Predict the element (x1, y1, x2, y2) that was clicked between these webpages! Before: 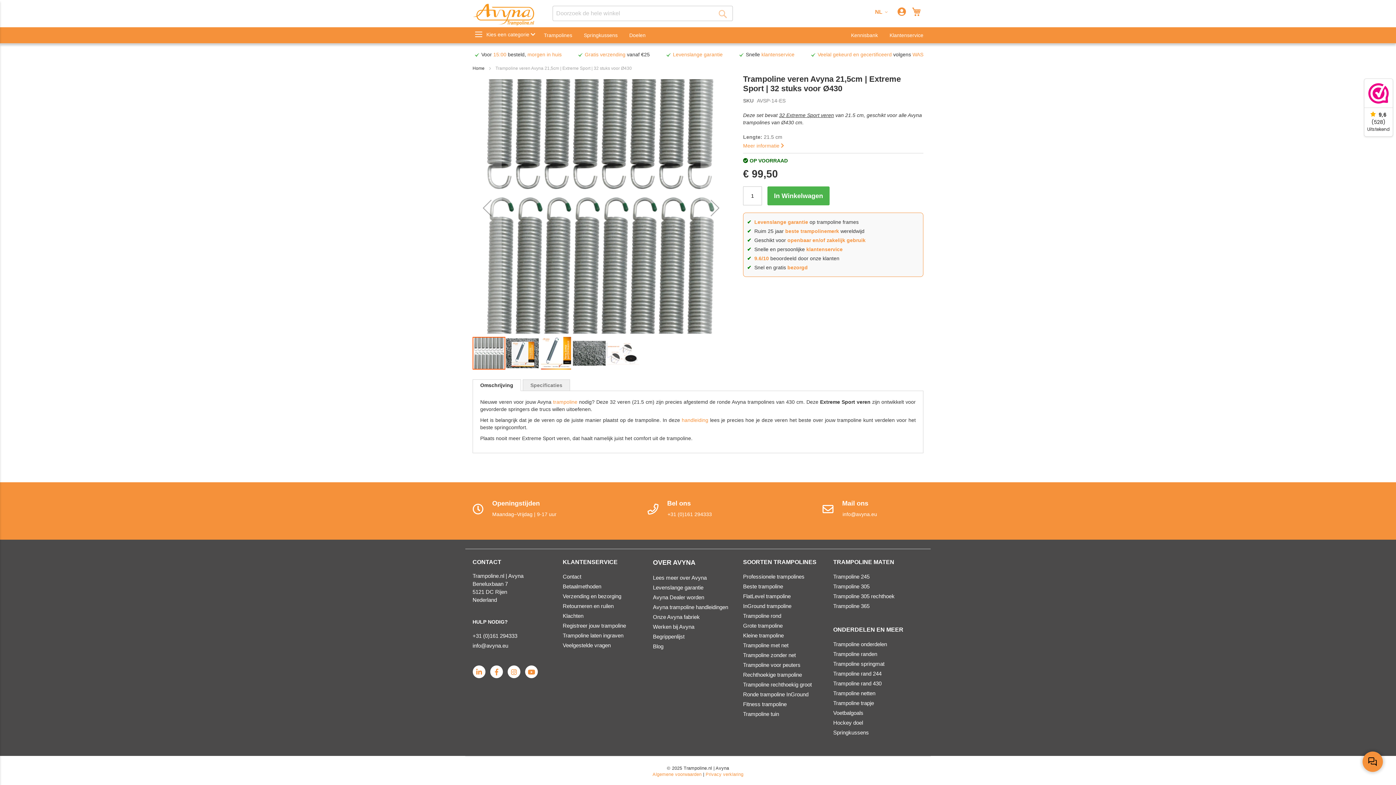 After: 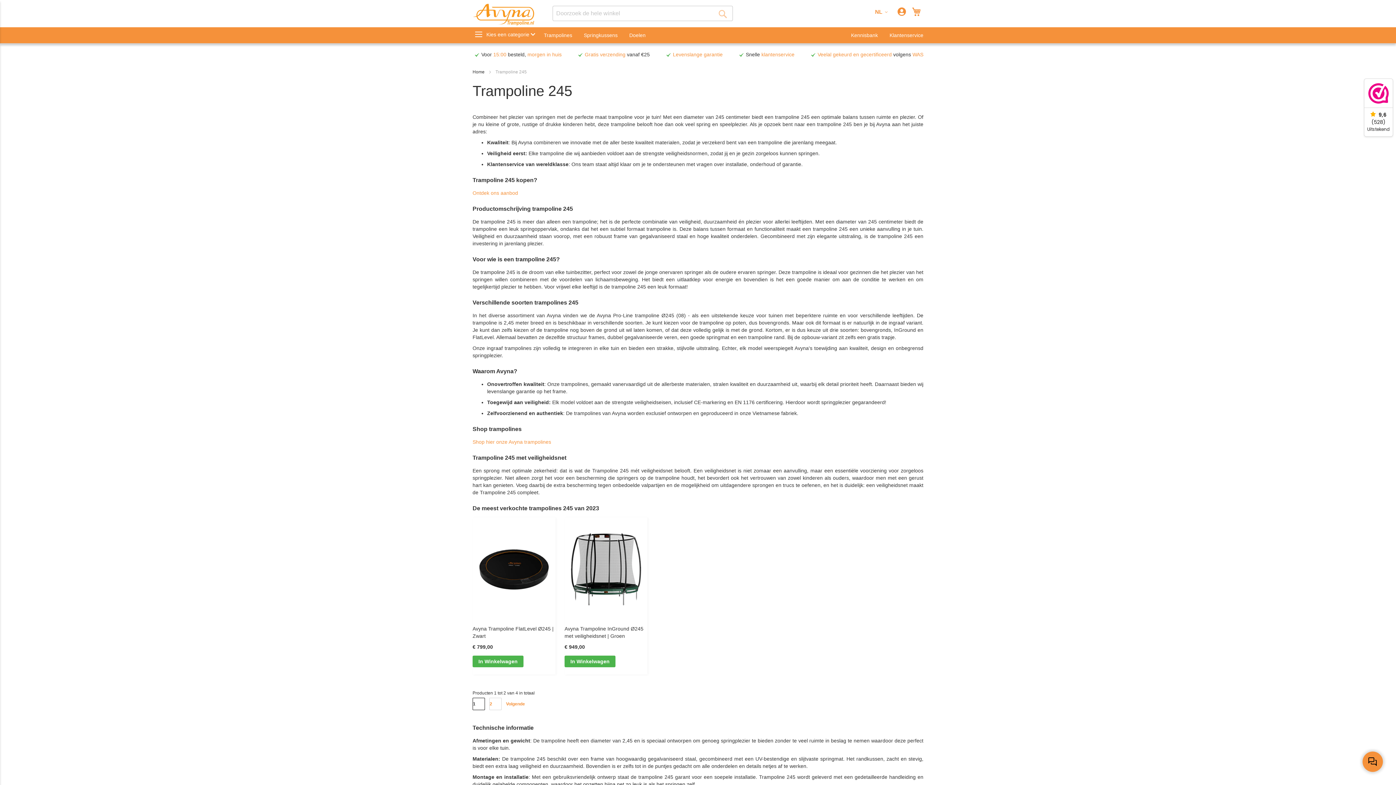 Action: bbox: (833, 570, 869, 583) label: Trampoline 245